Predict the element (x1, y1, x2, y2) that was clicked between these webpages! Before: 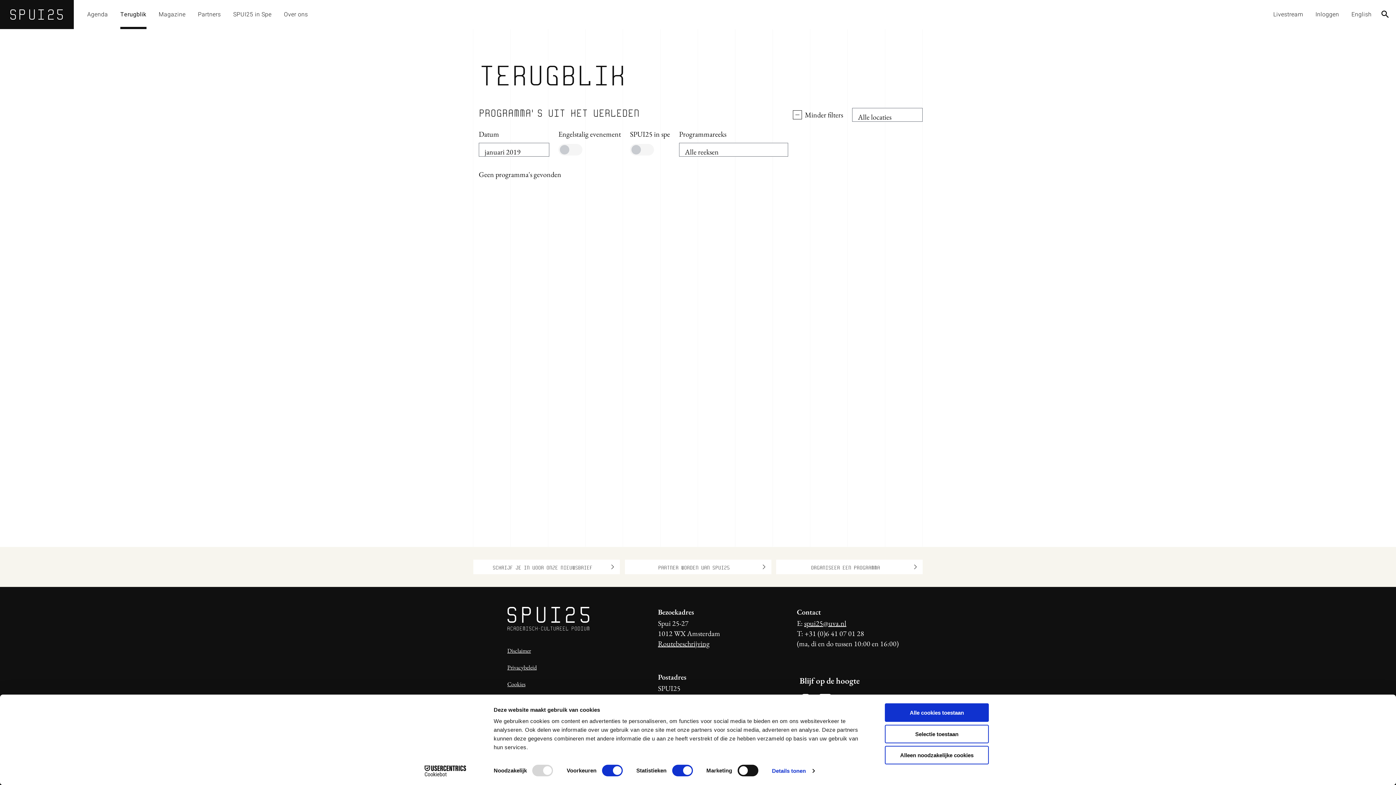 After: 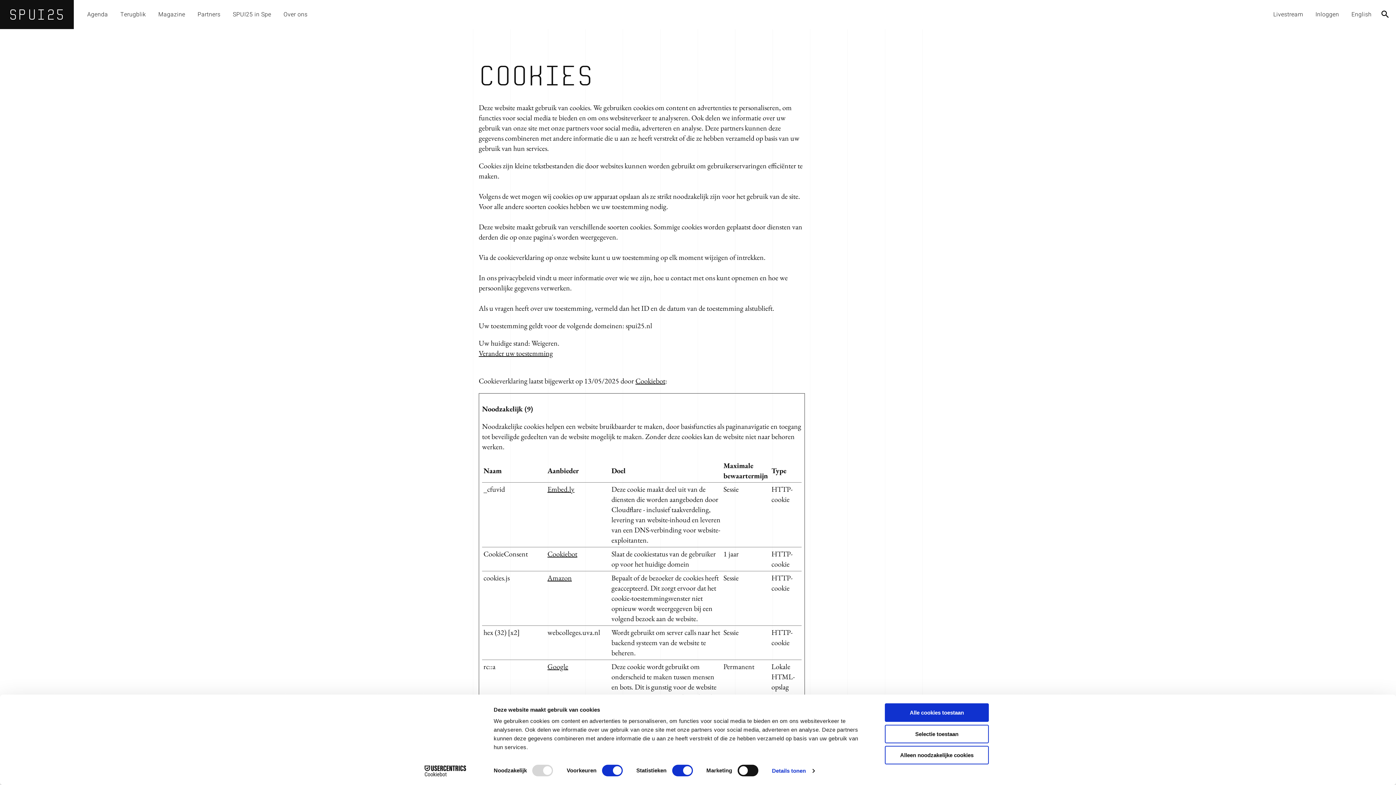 Action: label: Cookies bbox: (507, 680, 525, 688)